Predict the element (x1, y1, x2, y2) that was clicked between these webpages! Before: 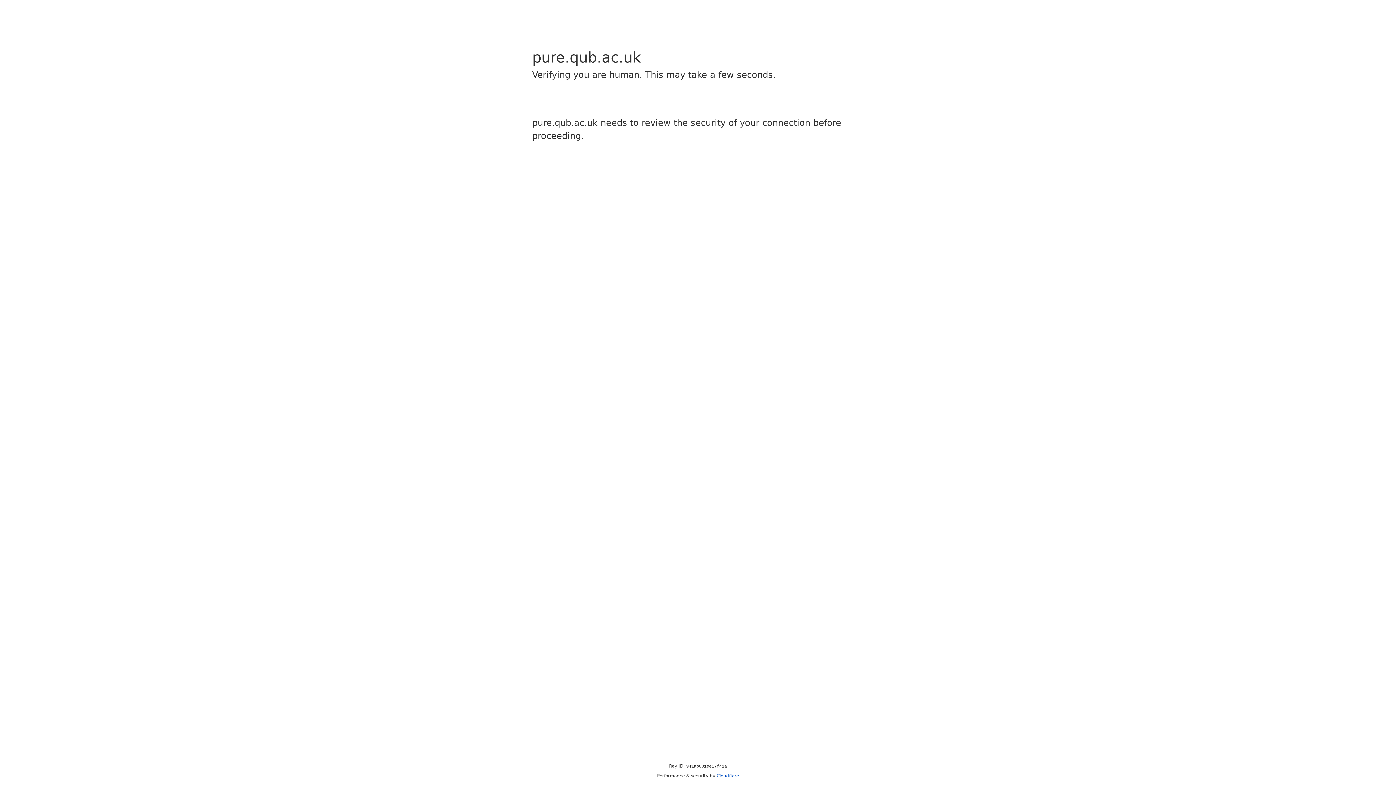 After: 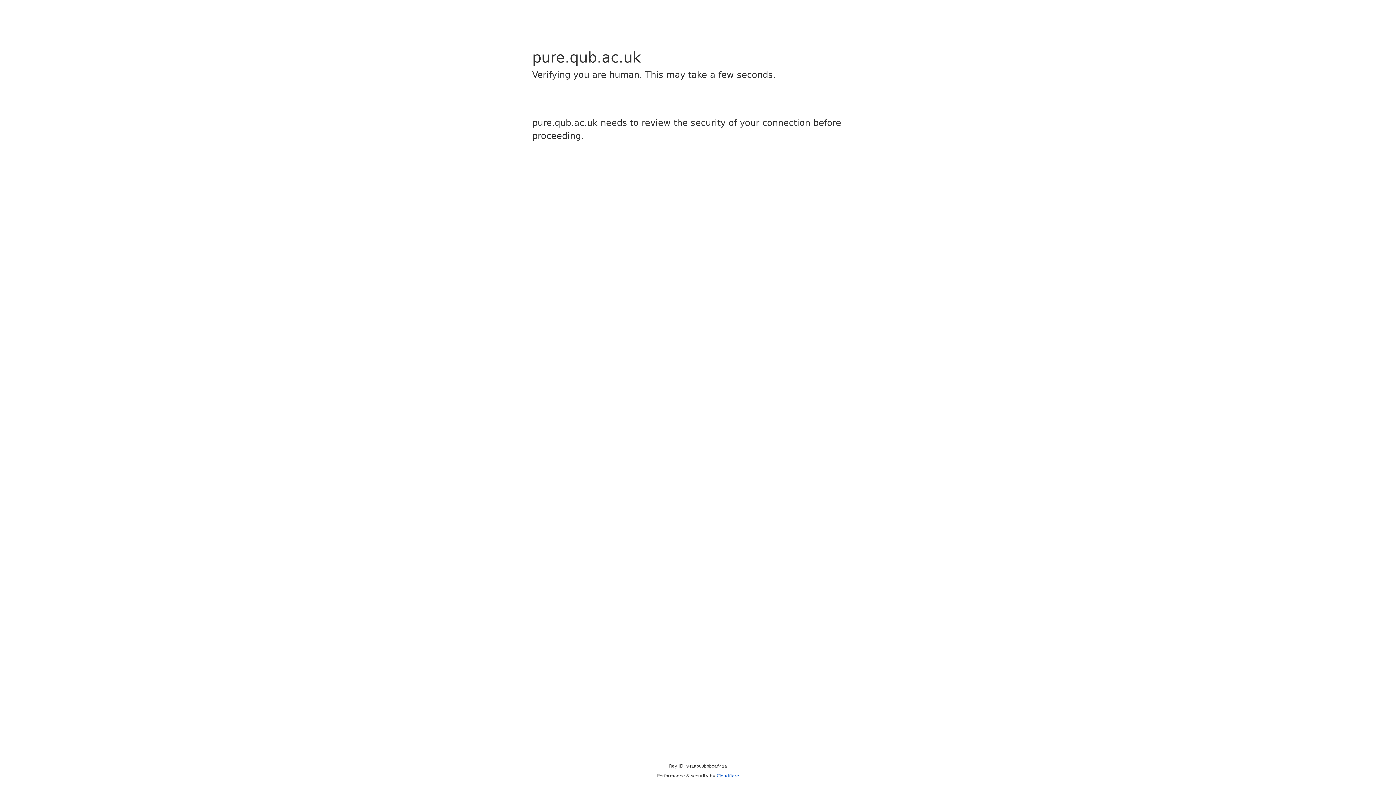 Action: label: Cloudflare bbox: (716, 773, 739, 778)